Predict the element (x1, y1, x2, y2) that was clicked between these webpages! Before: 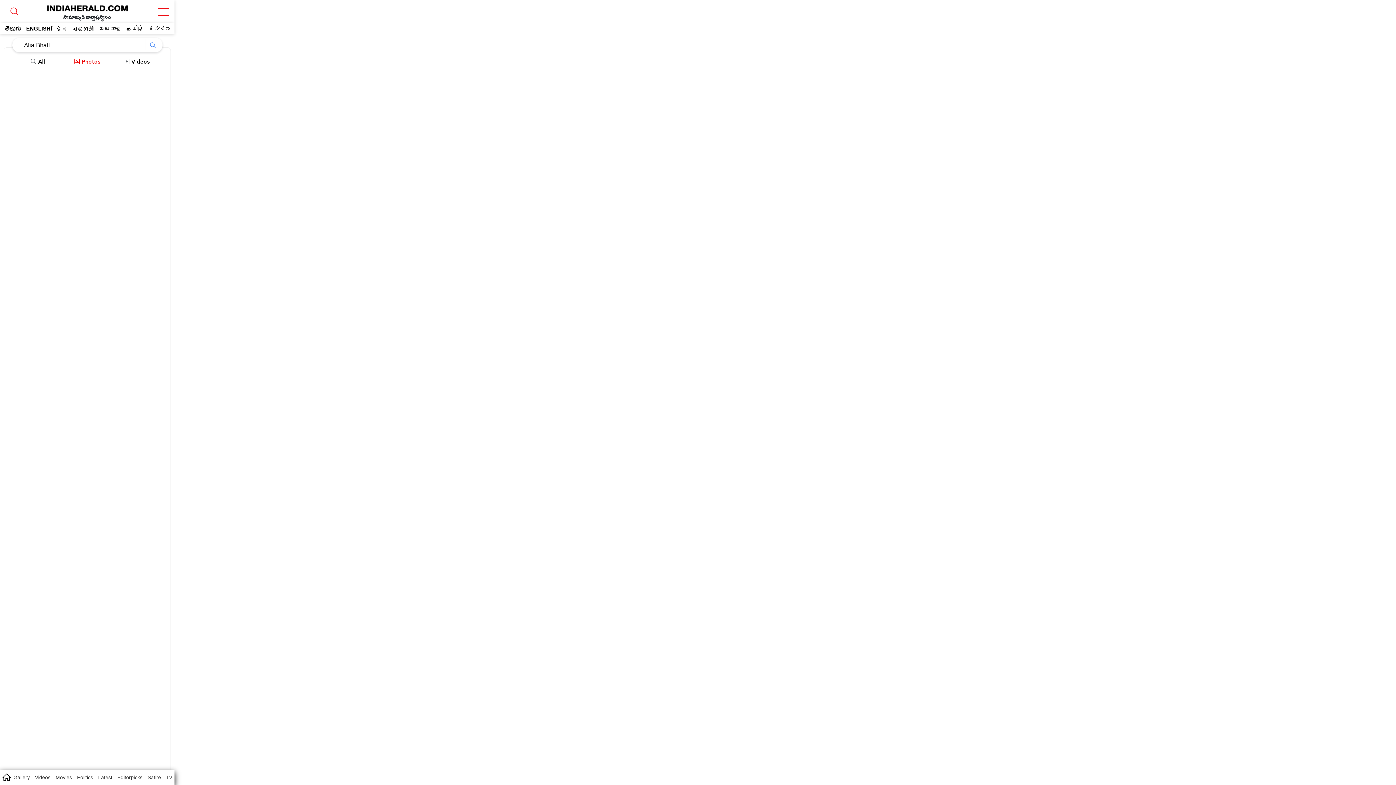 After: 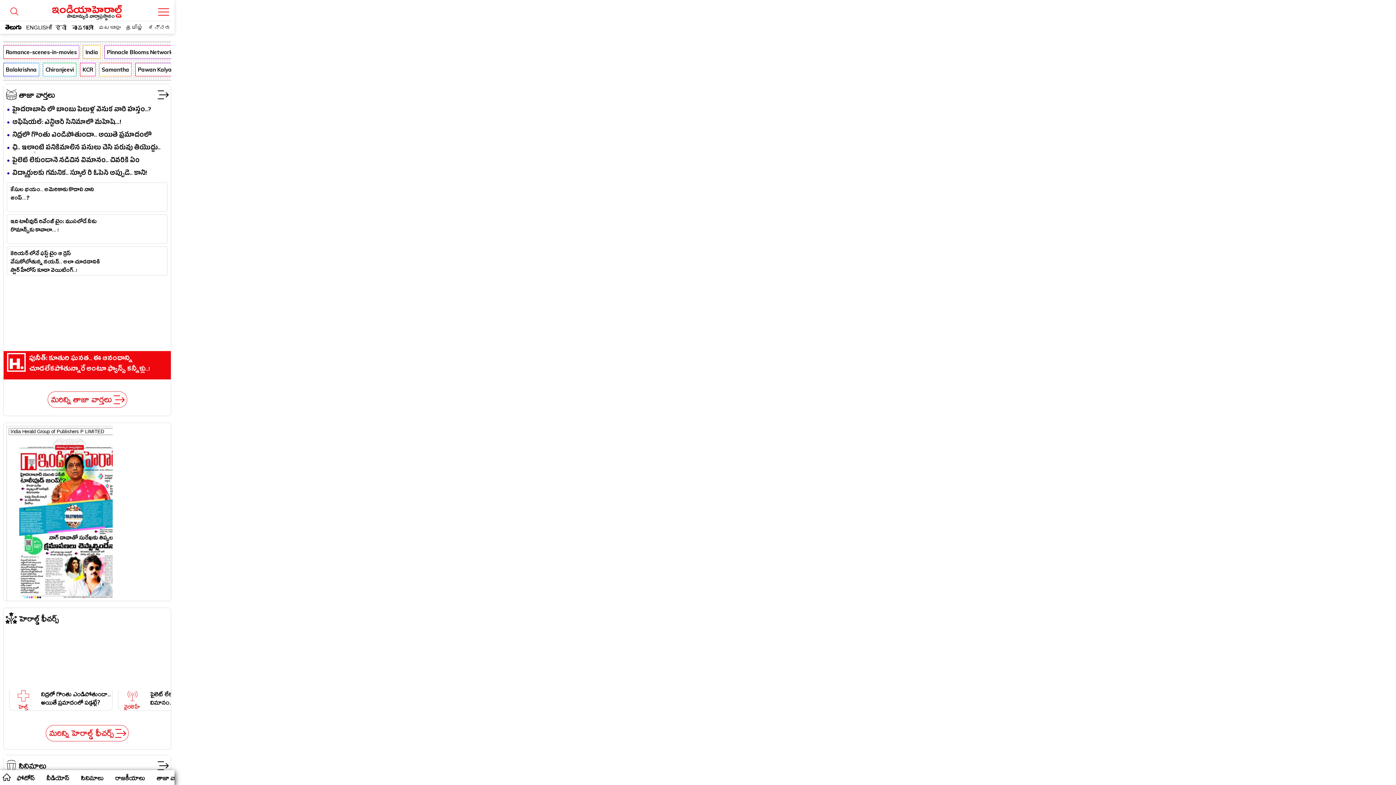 Action: label: తెలుగు bbox: (5, 24, 21, 35)